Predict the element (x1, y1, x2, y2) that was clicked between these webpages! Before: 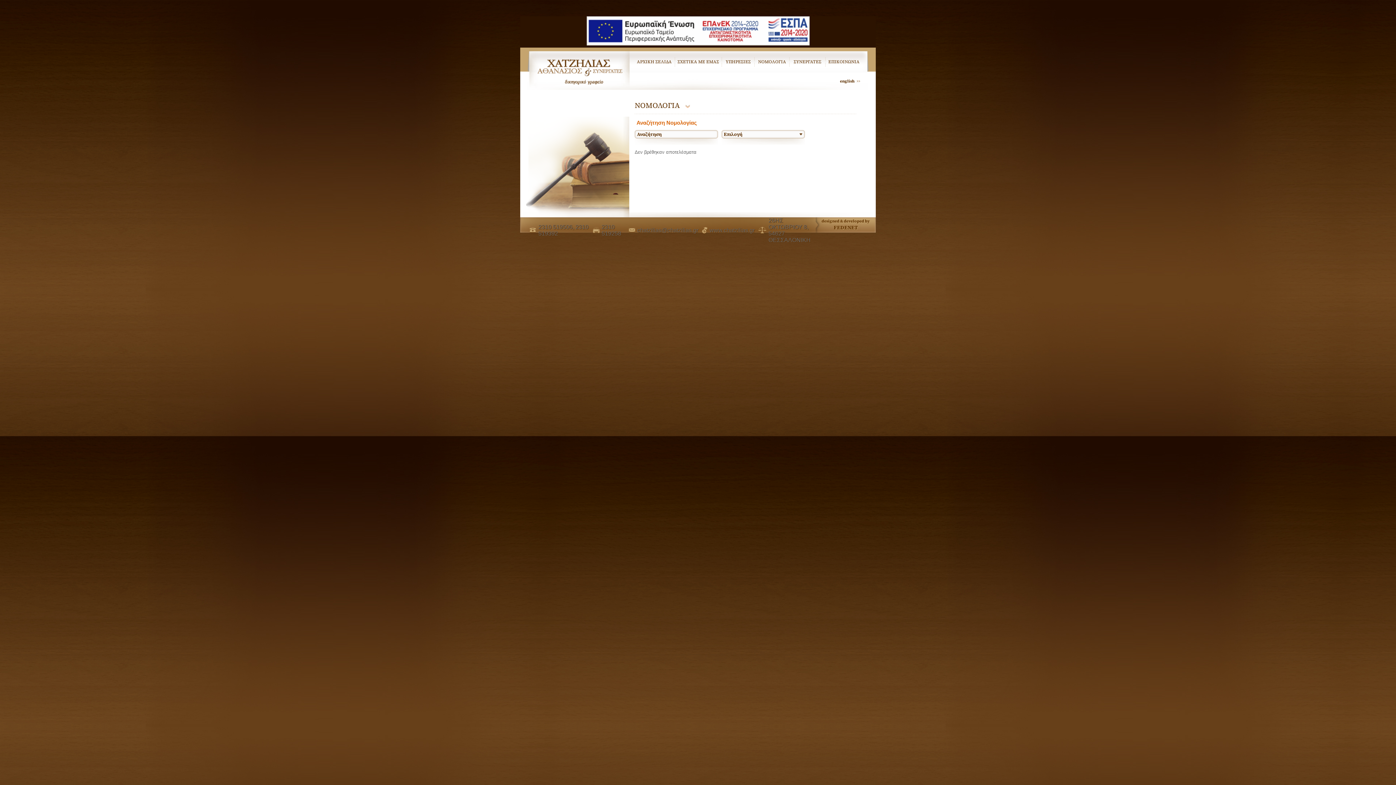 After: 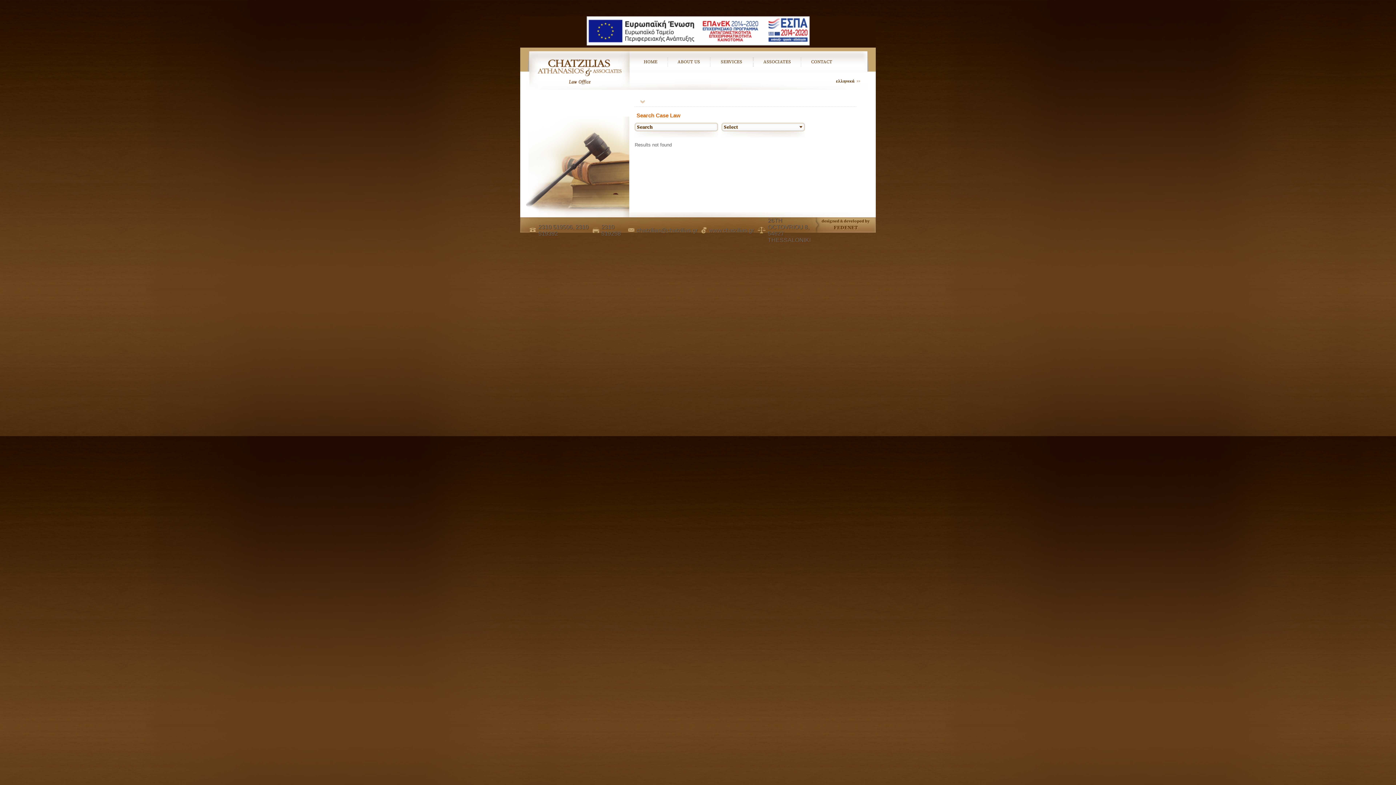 Action: label: english bbox: (840, 78, 860, 84)